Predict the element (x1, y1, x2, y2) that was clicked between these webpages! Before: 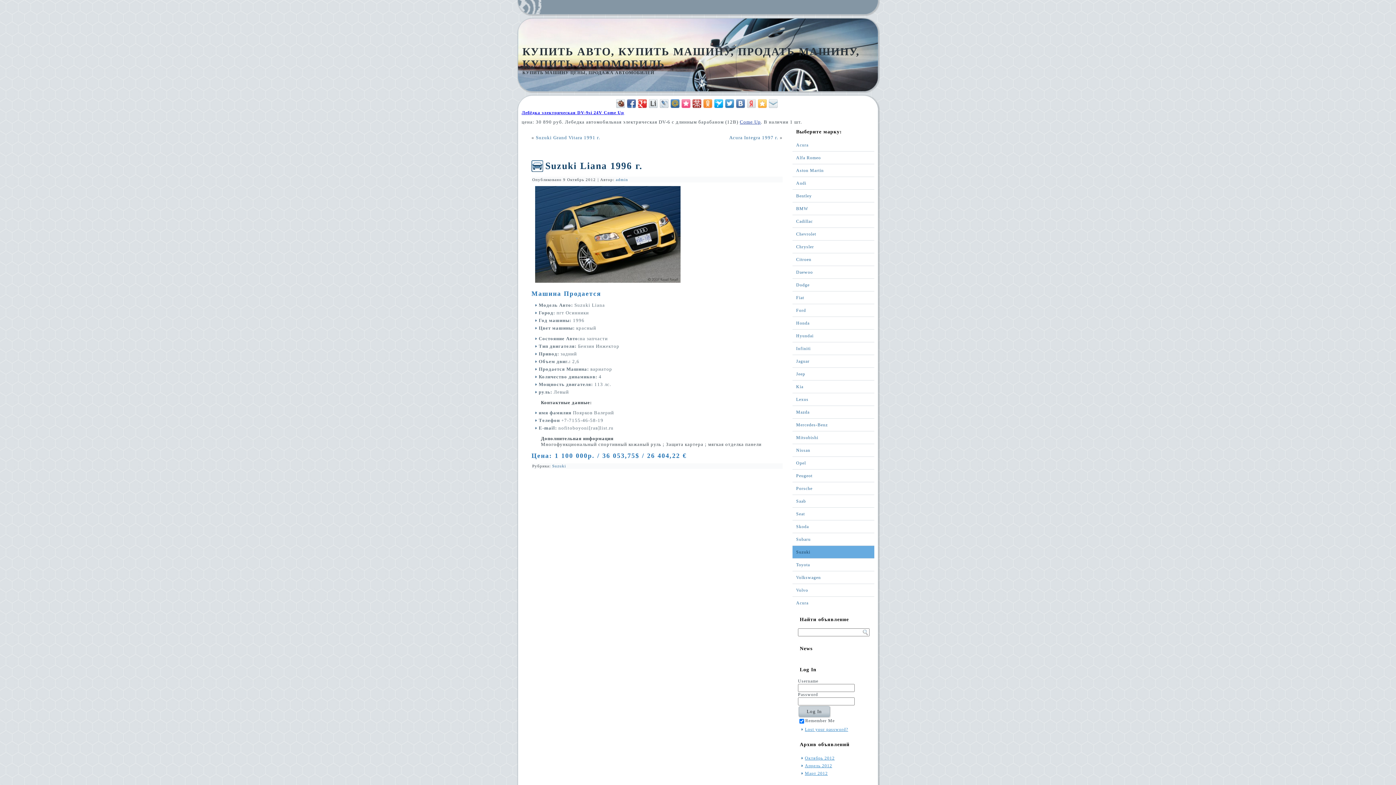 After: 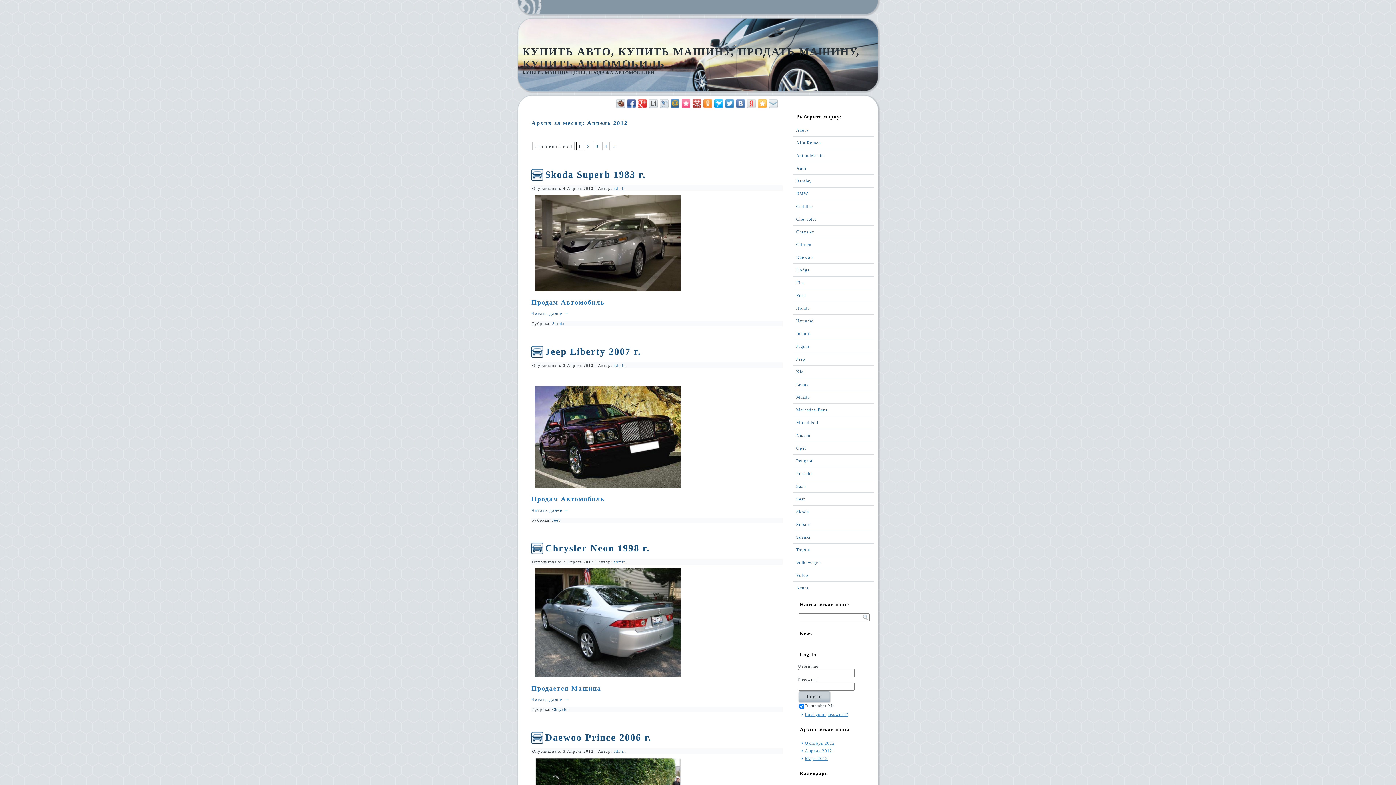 Action: bbox: (805, 763, 832, 768) label: Апрель 2012